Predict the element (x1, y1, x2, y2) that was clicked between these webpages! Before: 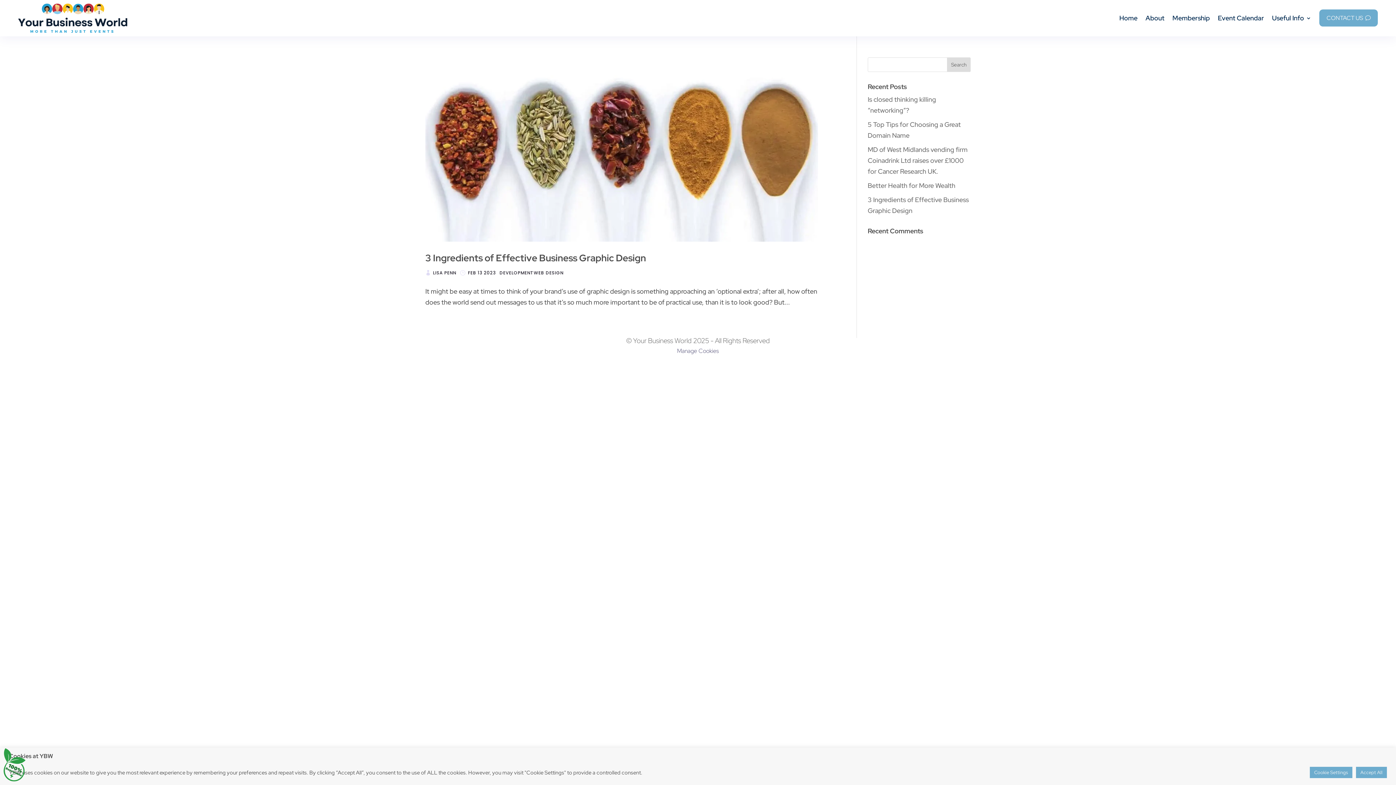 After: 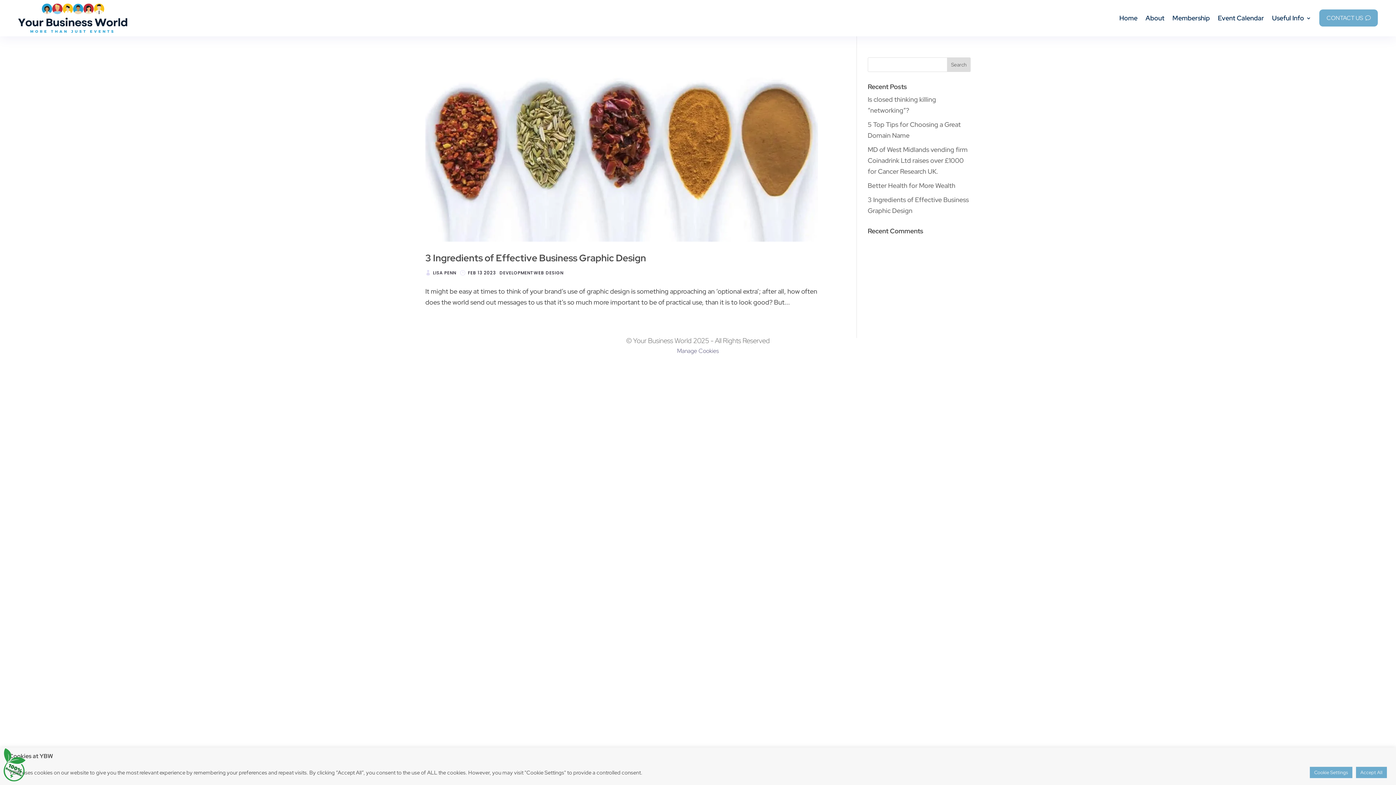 Action: label: Manage Cookies bbox: (677, 347, 719, 354)